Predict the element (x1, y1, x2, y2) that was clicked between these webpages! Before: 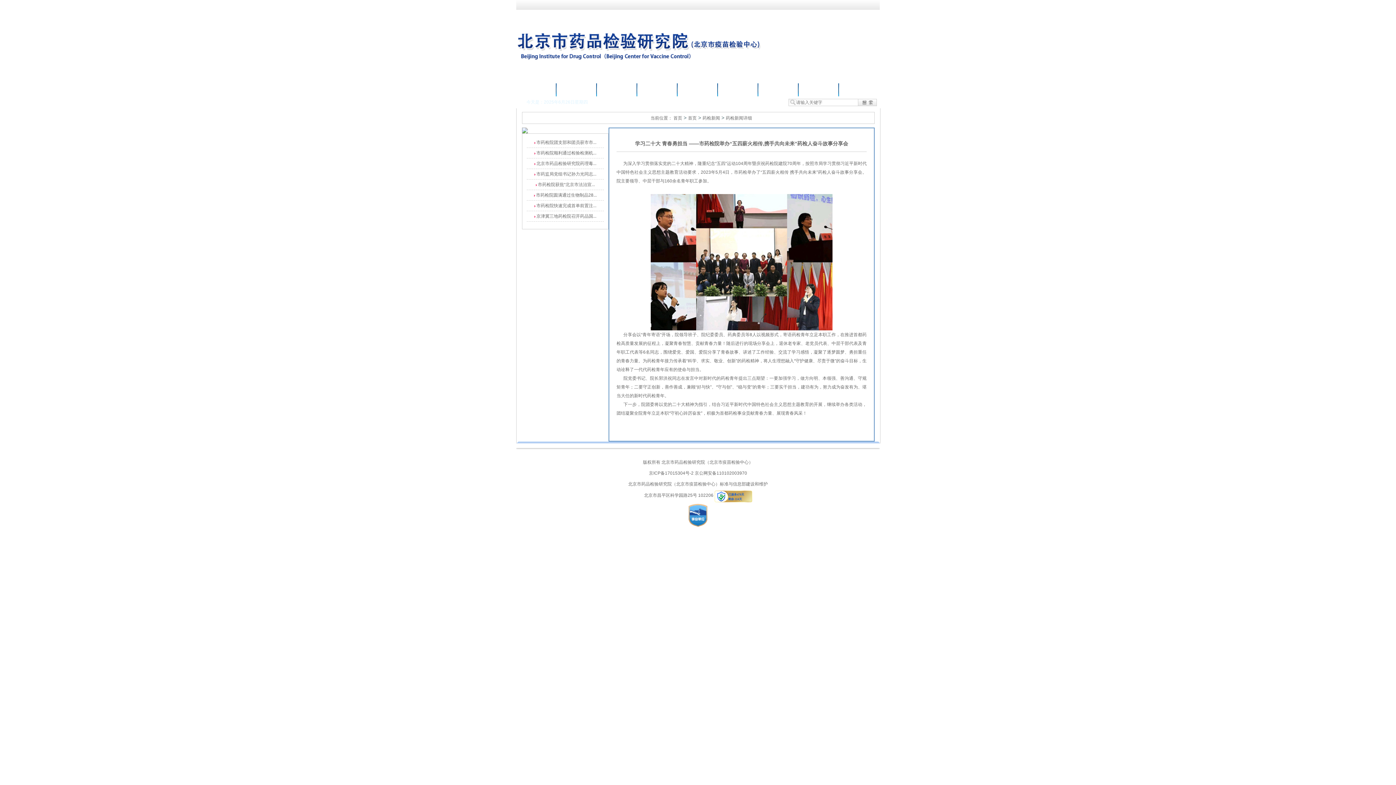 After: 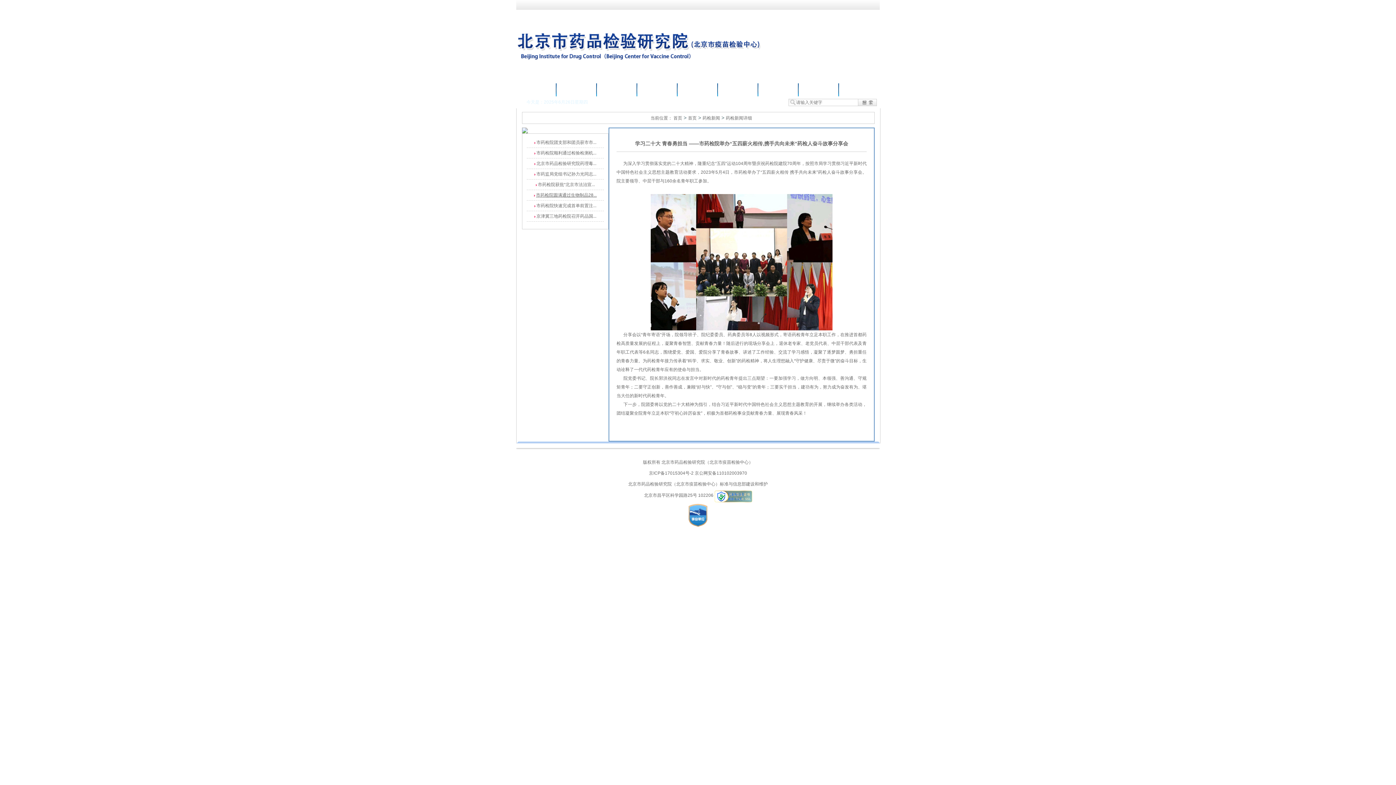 Action: label: 市药检院圆满通过生物制品28... bbox: (536, 192, 596, 197)